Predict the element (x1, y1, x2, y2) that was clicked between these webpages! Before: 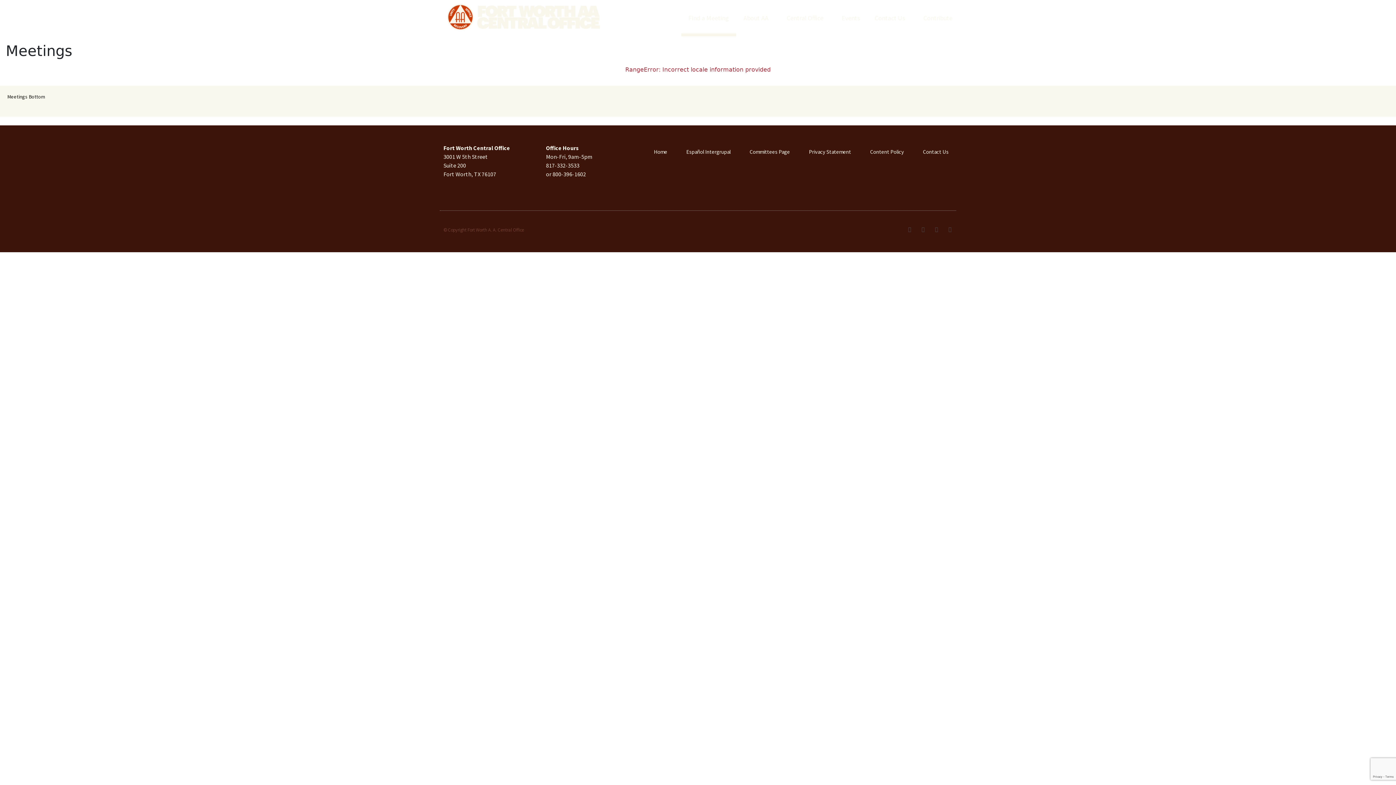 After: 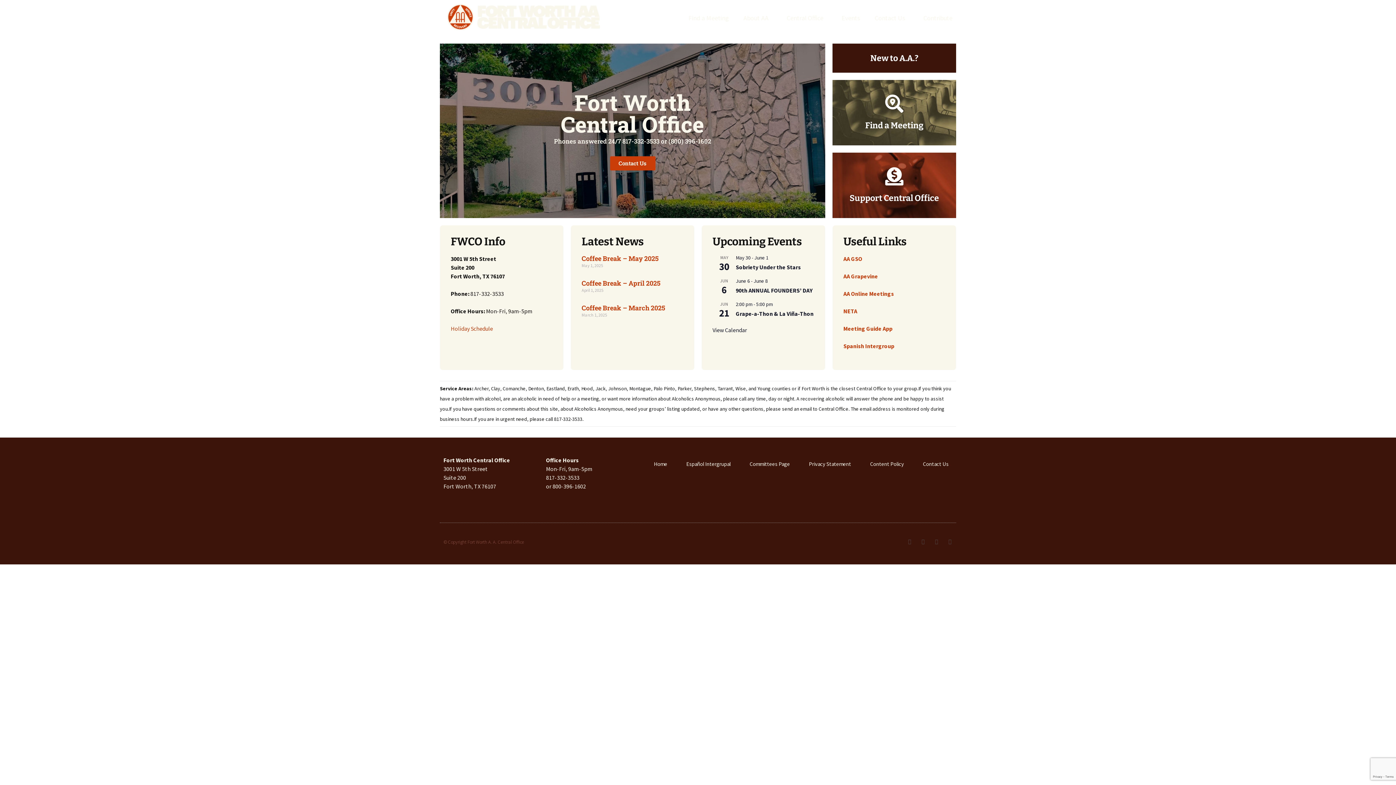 Action: bbox: (650, 143, 671, 160) label: Home